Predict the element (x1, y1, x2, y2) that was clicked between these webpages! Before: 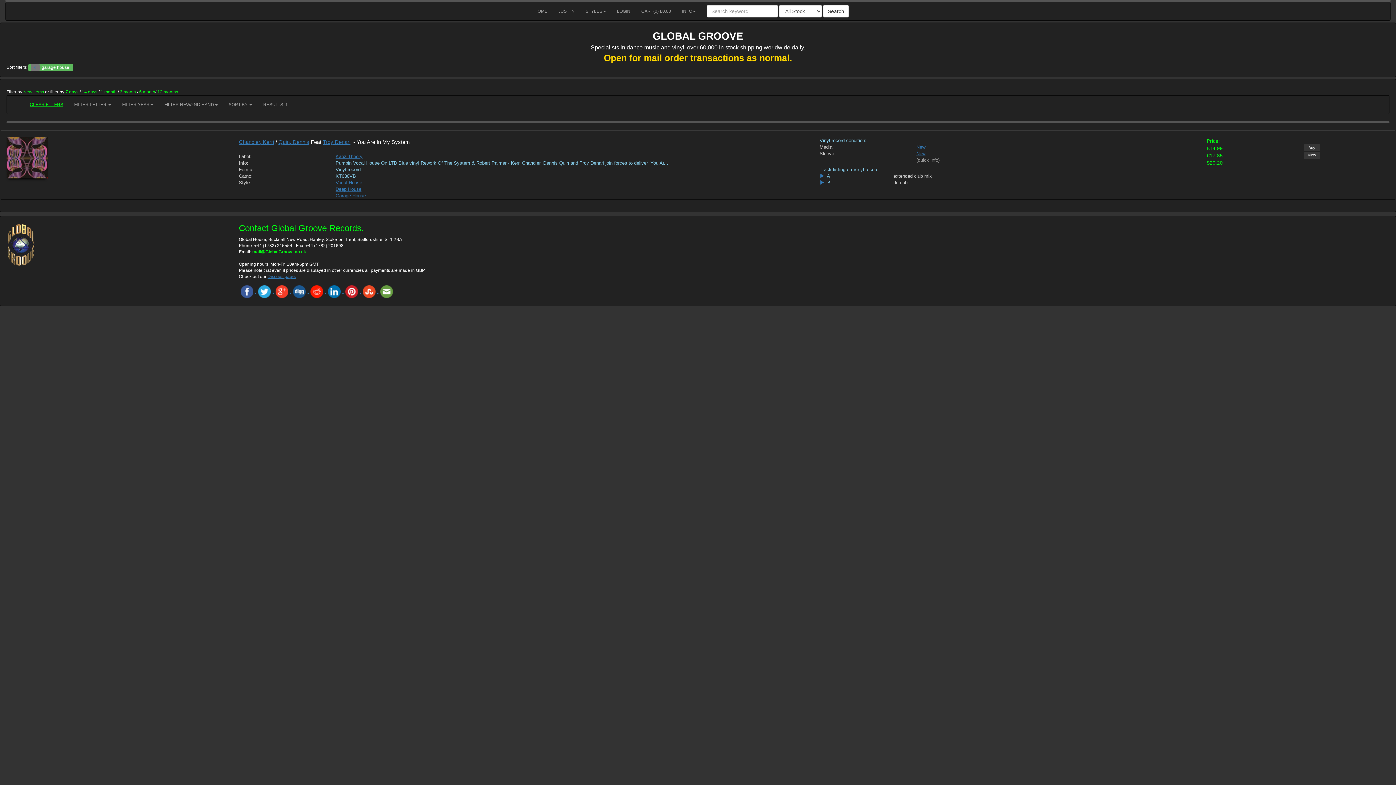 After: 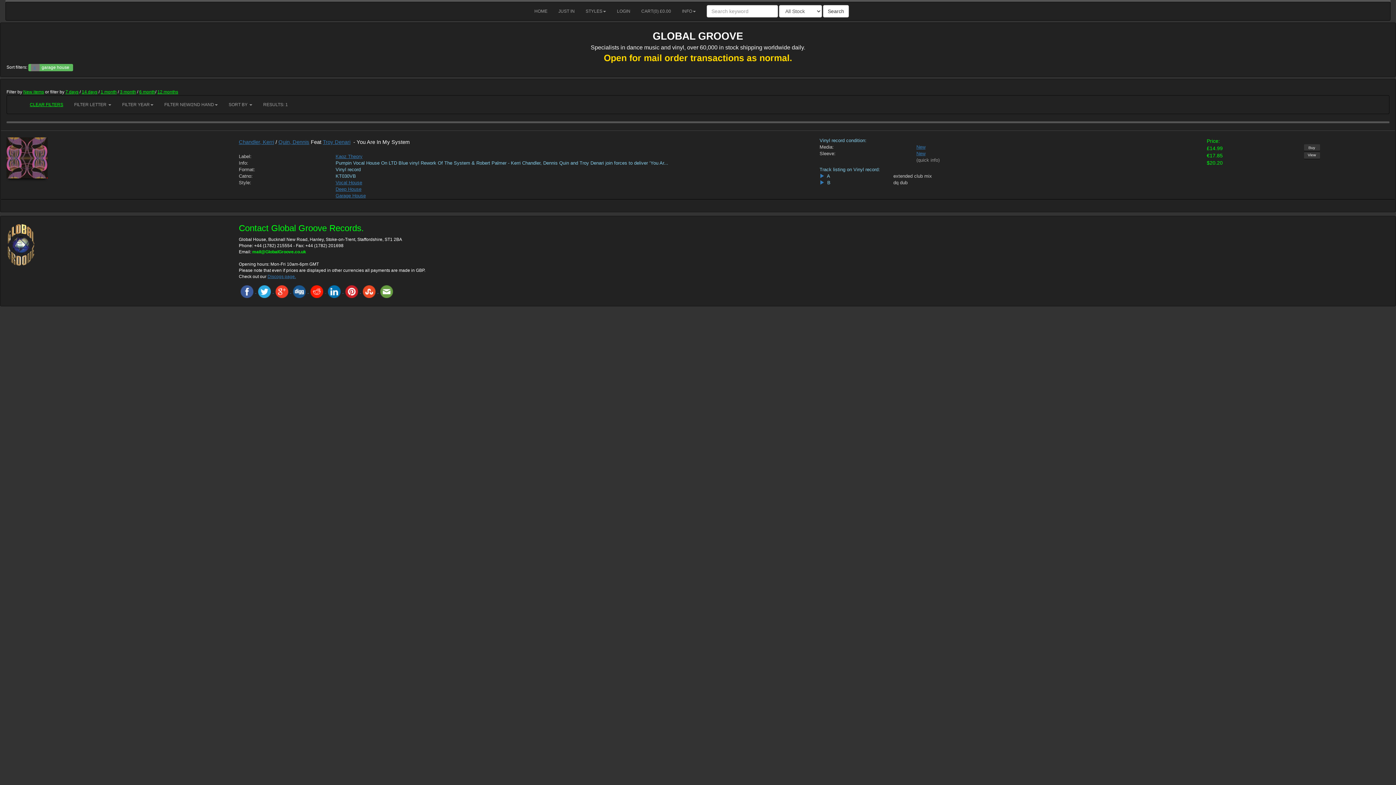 Action: bbox: (308, 288, 326, 294) label:  